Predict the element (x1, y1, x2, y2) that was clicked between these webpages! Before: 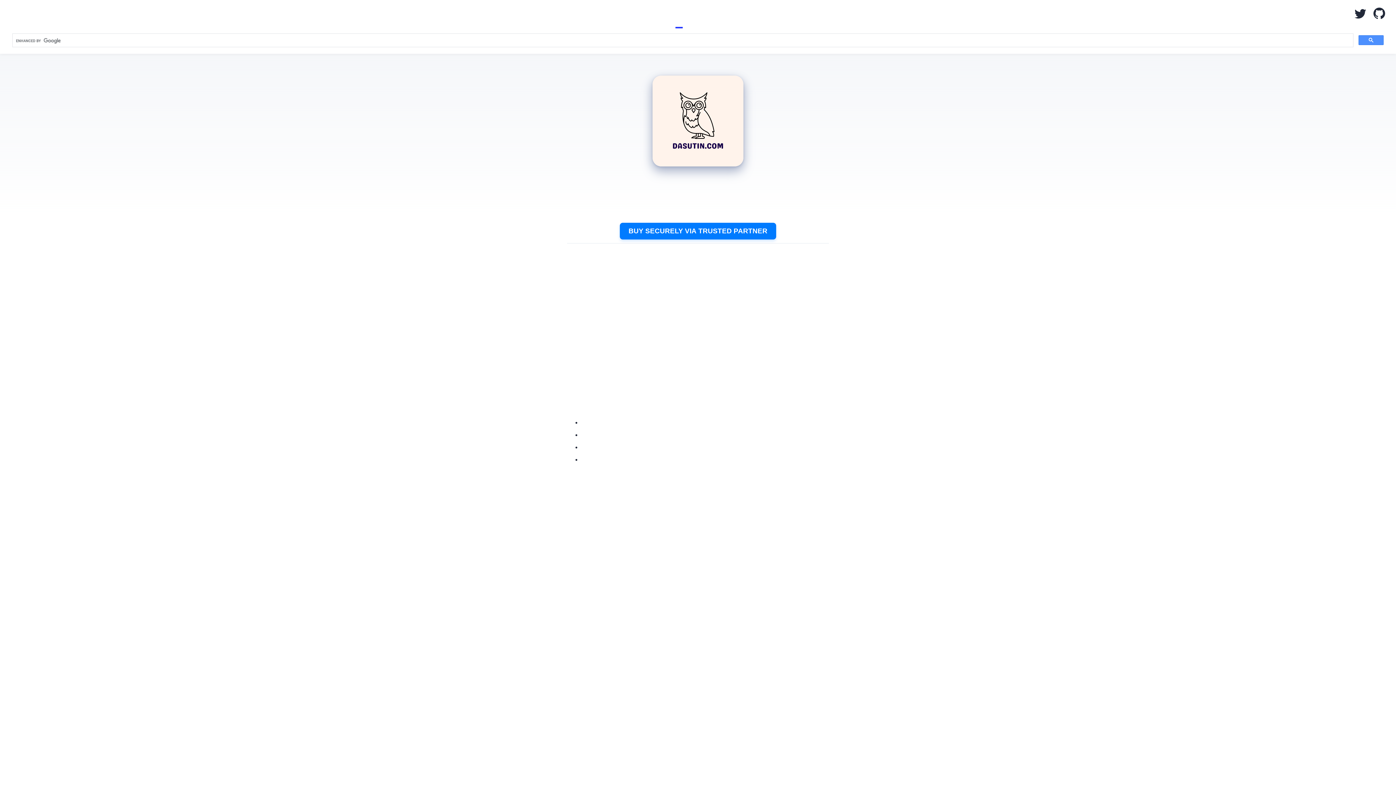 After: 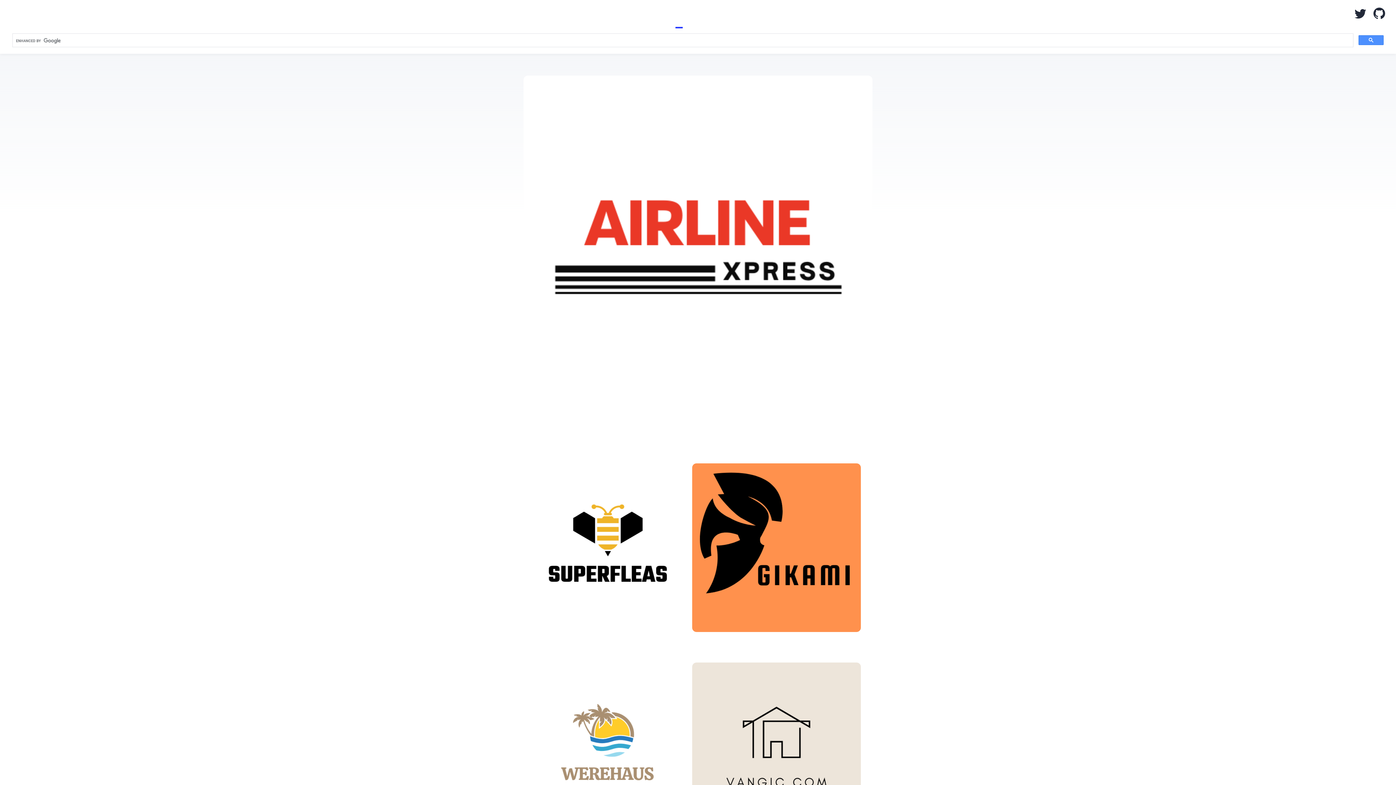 Action: bbox: (675, 0, 682, 28) label: Blog